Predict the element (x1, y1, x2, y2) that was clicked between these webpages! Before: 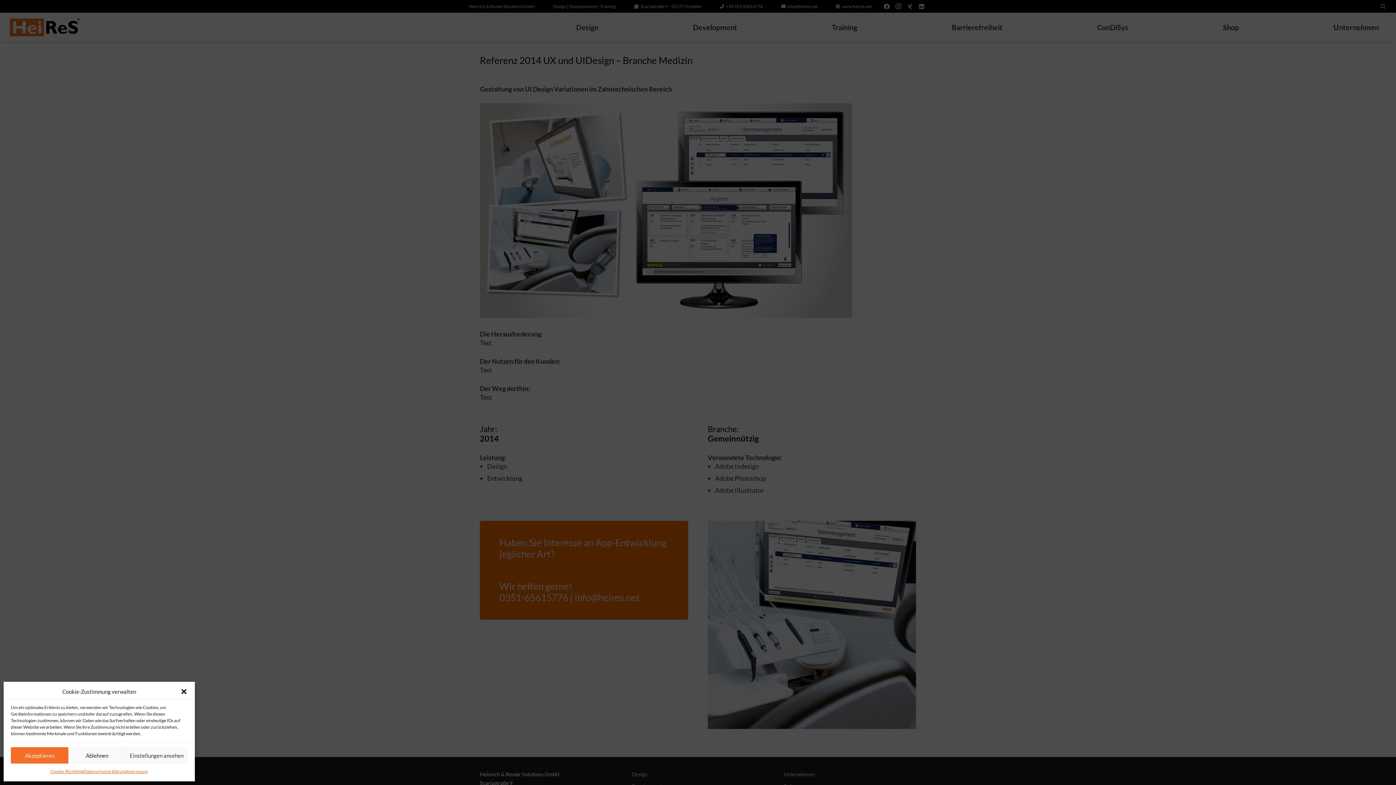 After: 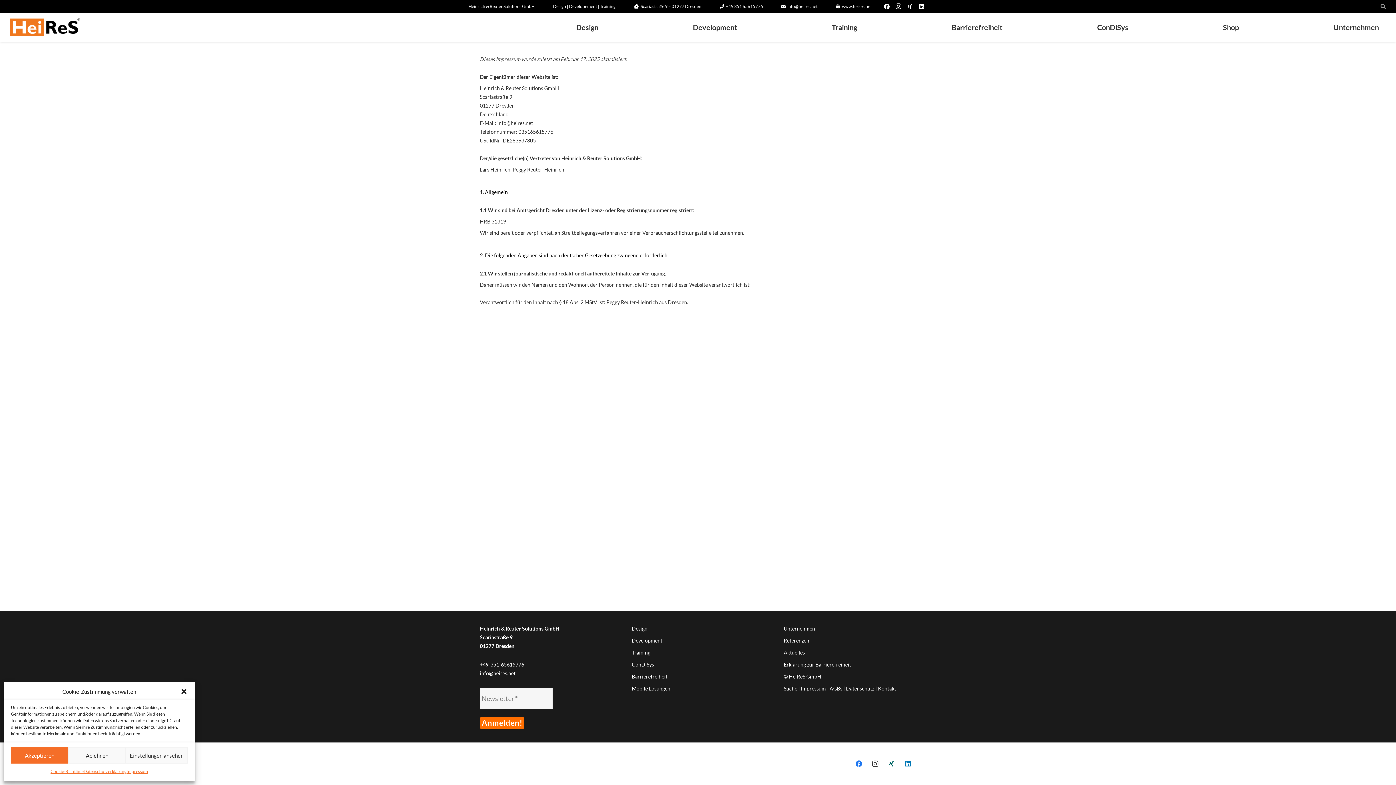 Action: label: Impressum bbox: (126, 767, 147, 776)